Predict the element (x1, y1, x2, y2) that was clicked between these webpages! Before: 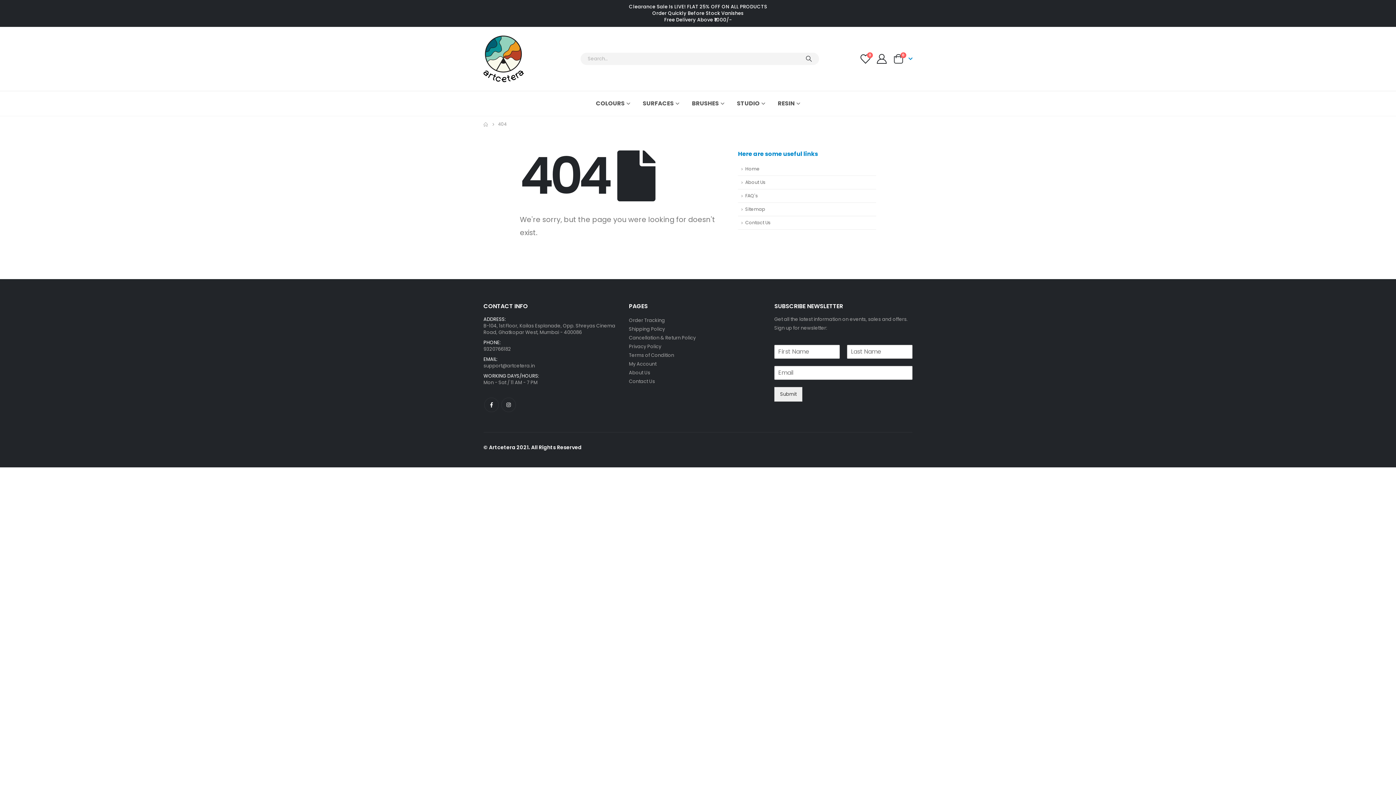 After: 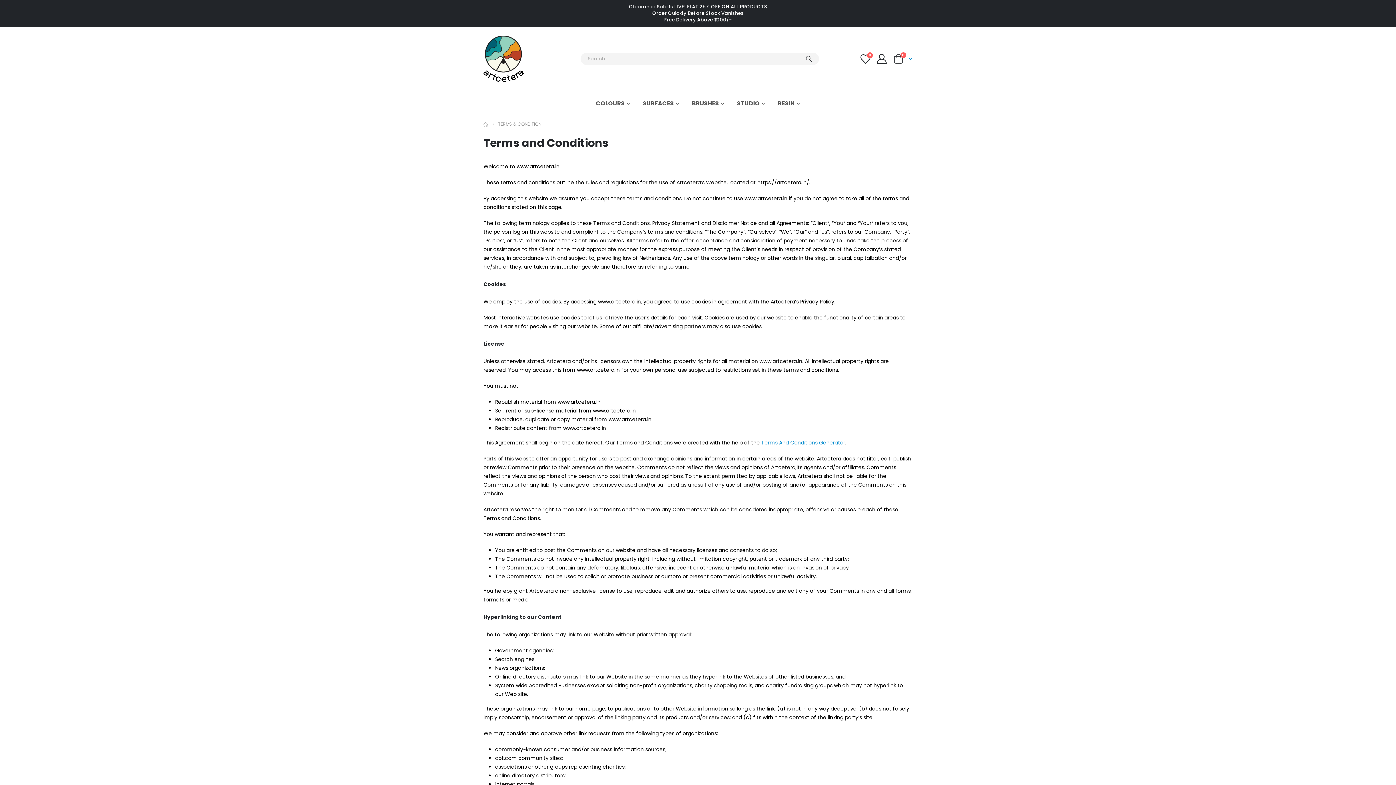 Action: label: Terms of Condition bbox: (629, 351, 674, 358)